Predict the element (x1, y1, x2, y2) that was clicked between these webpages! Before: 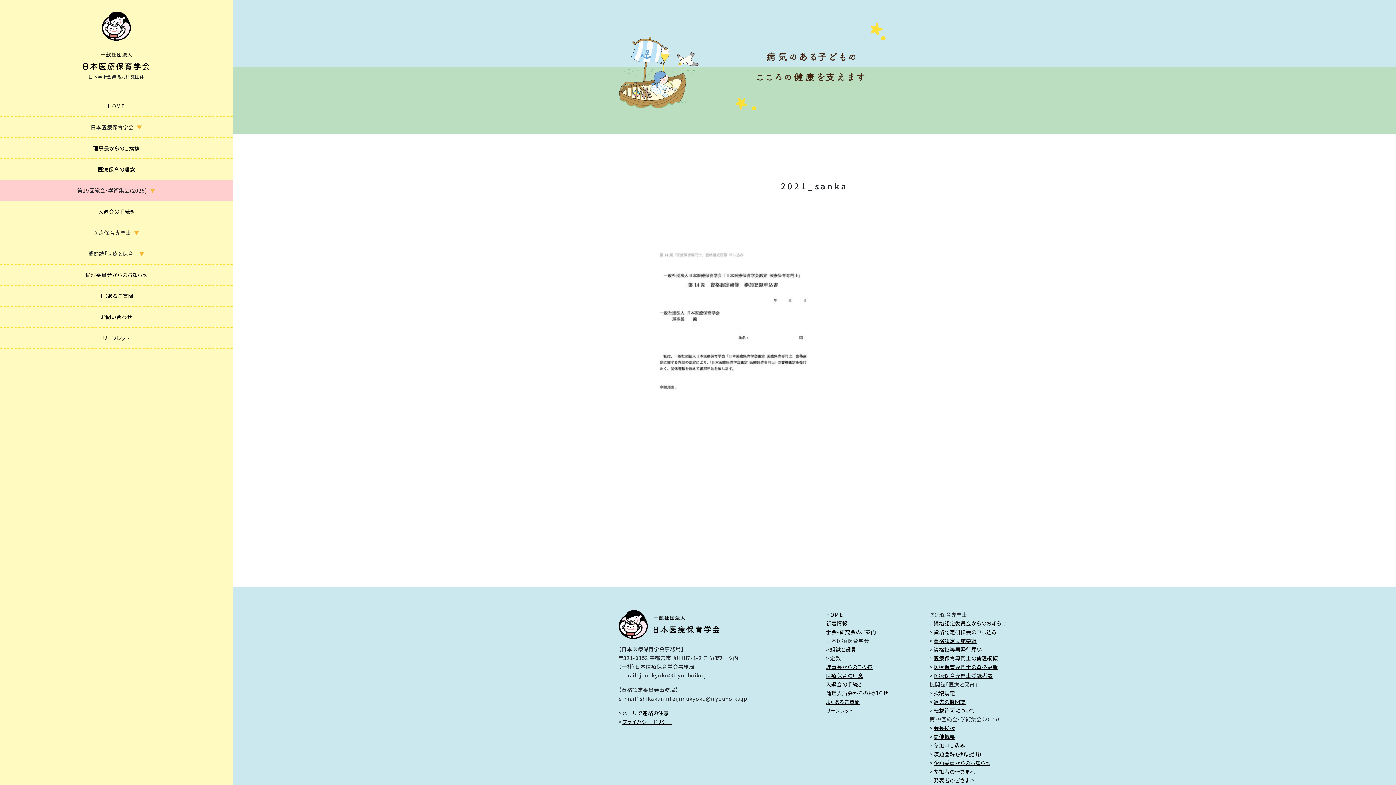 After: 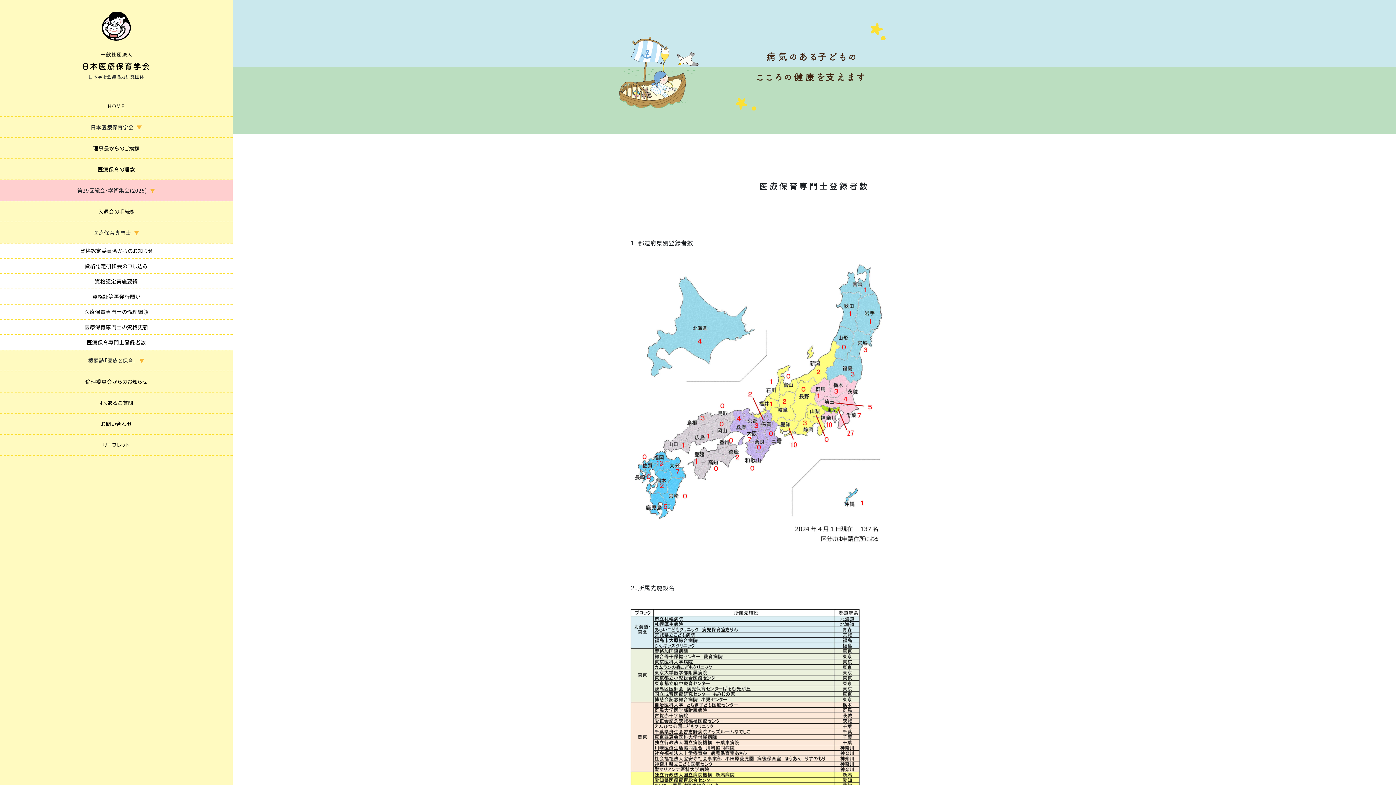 Action: bbox: (933, 671, 993, 679) label: 医療保育専門士登録者数